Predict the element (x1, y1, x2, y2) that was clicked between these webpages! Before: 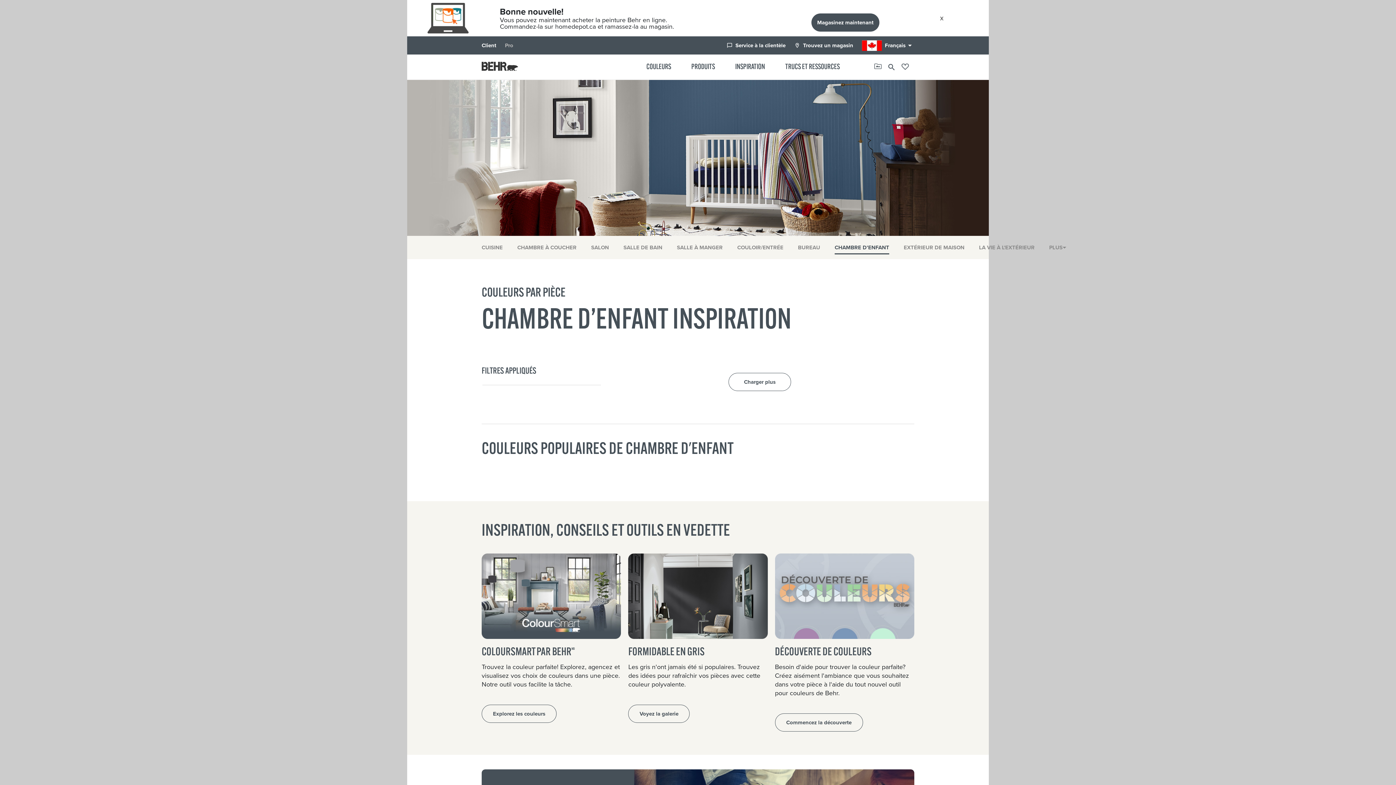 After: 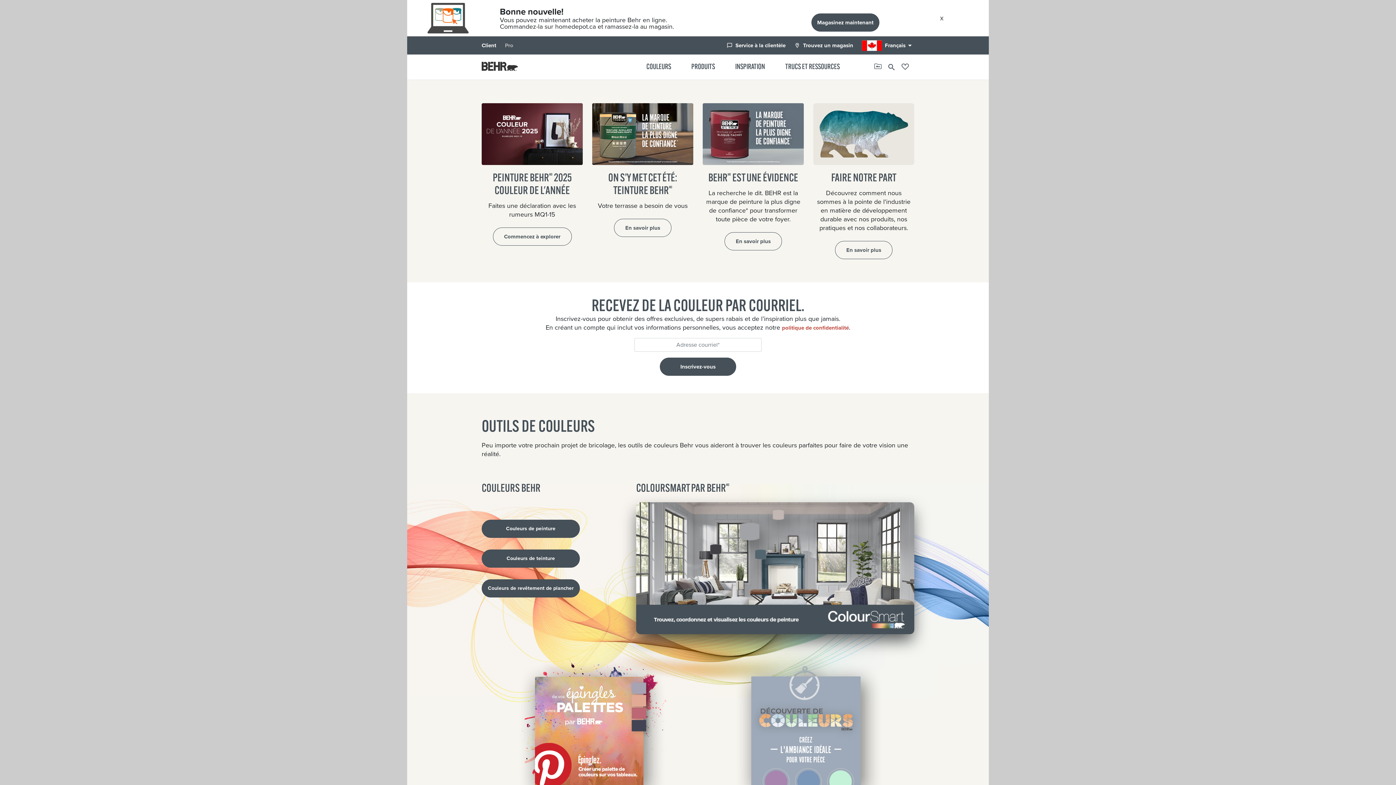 Action: label: Client bbox: (481, 41, 496, 49)